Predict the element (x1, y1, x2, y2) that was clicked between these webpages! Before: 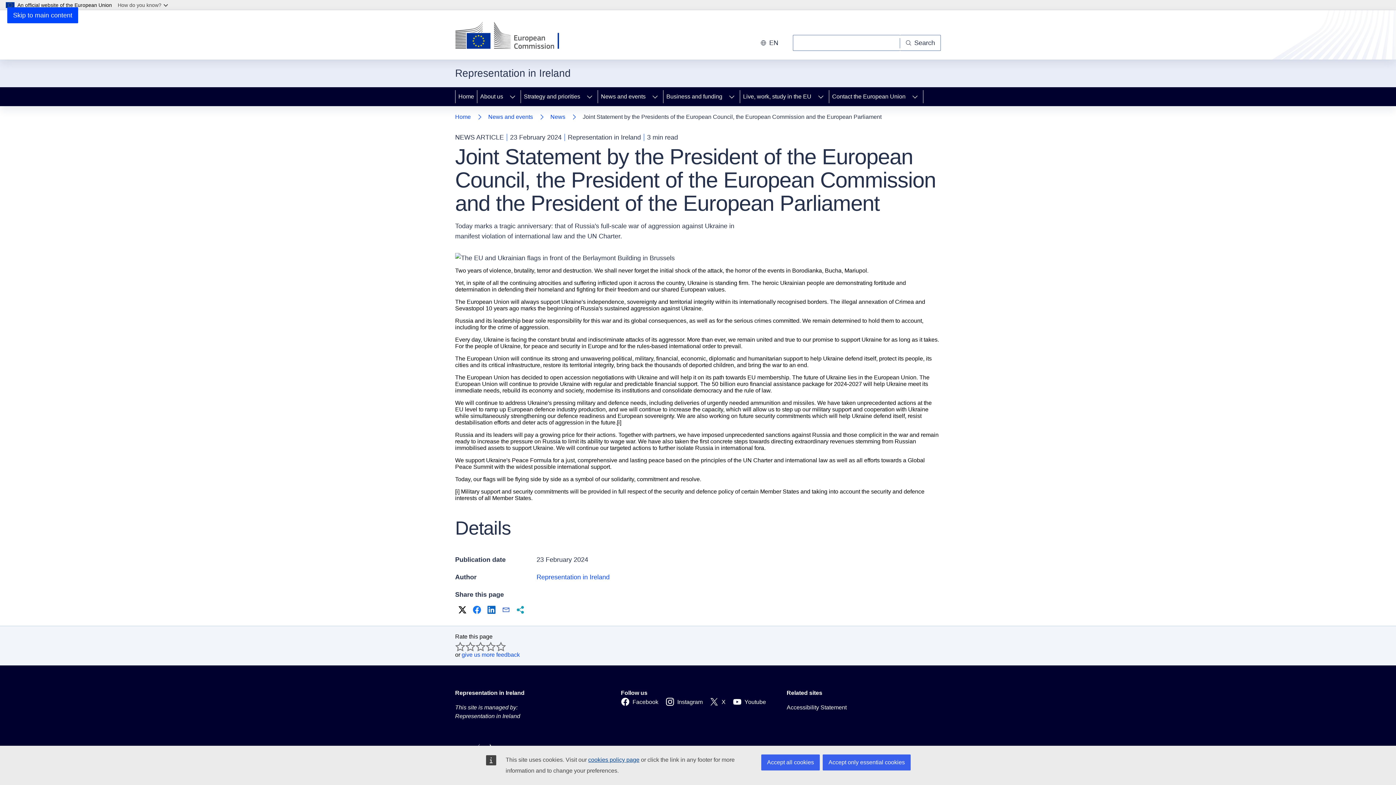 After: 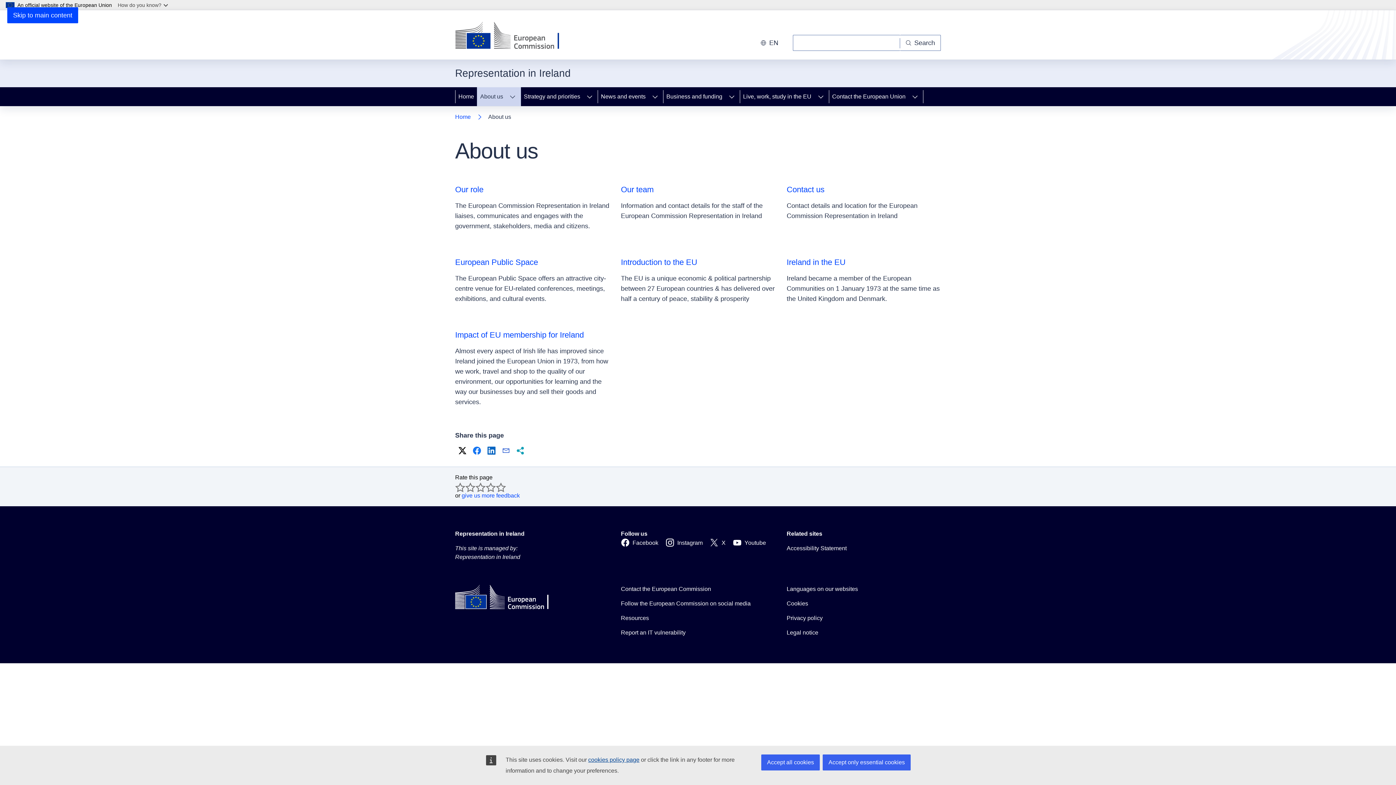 Action: label: About us bbox: (477, 87, 504, 106)